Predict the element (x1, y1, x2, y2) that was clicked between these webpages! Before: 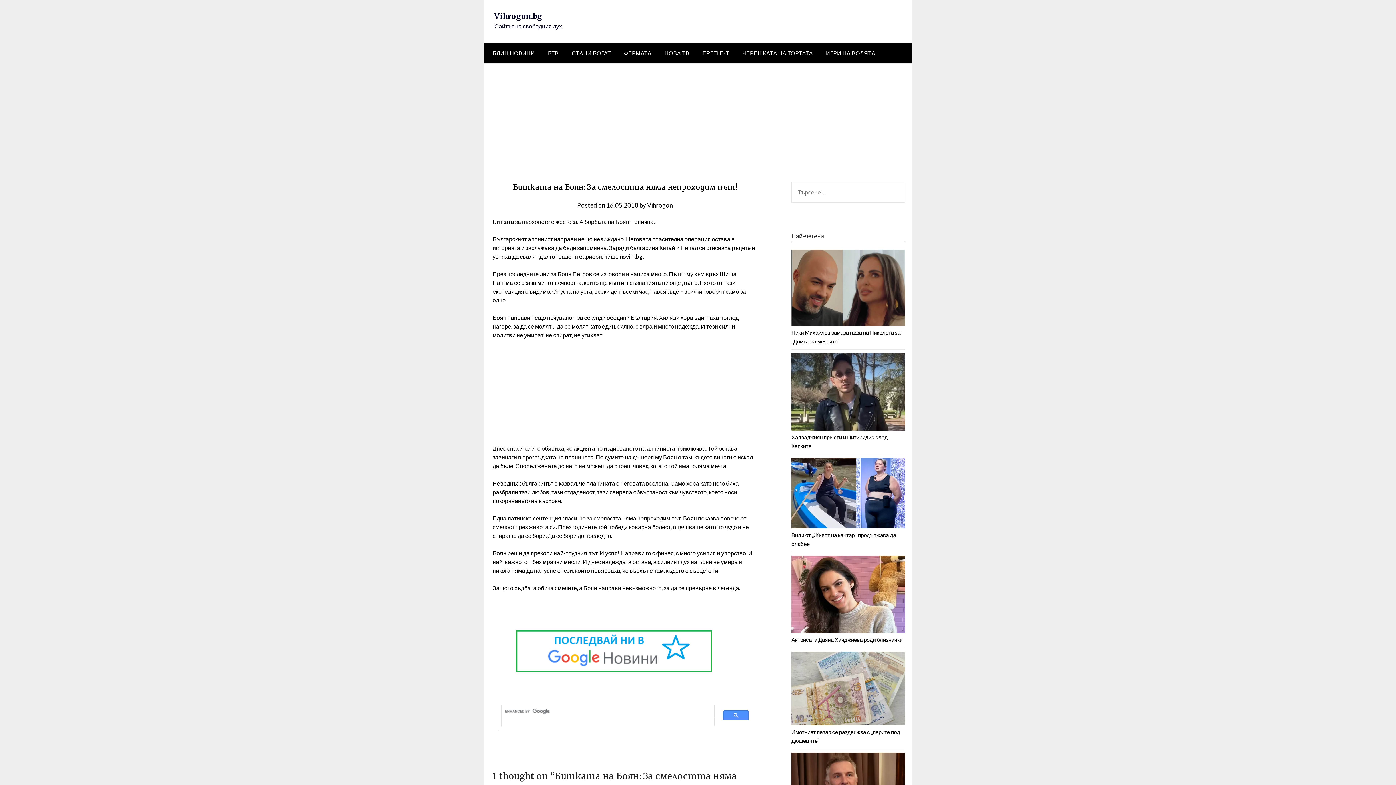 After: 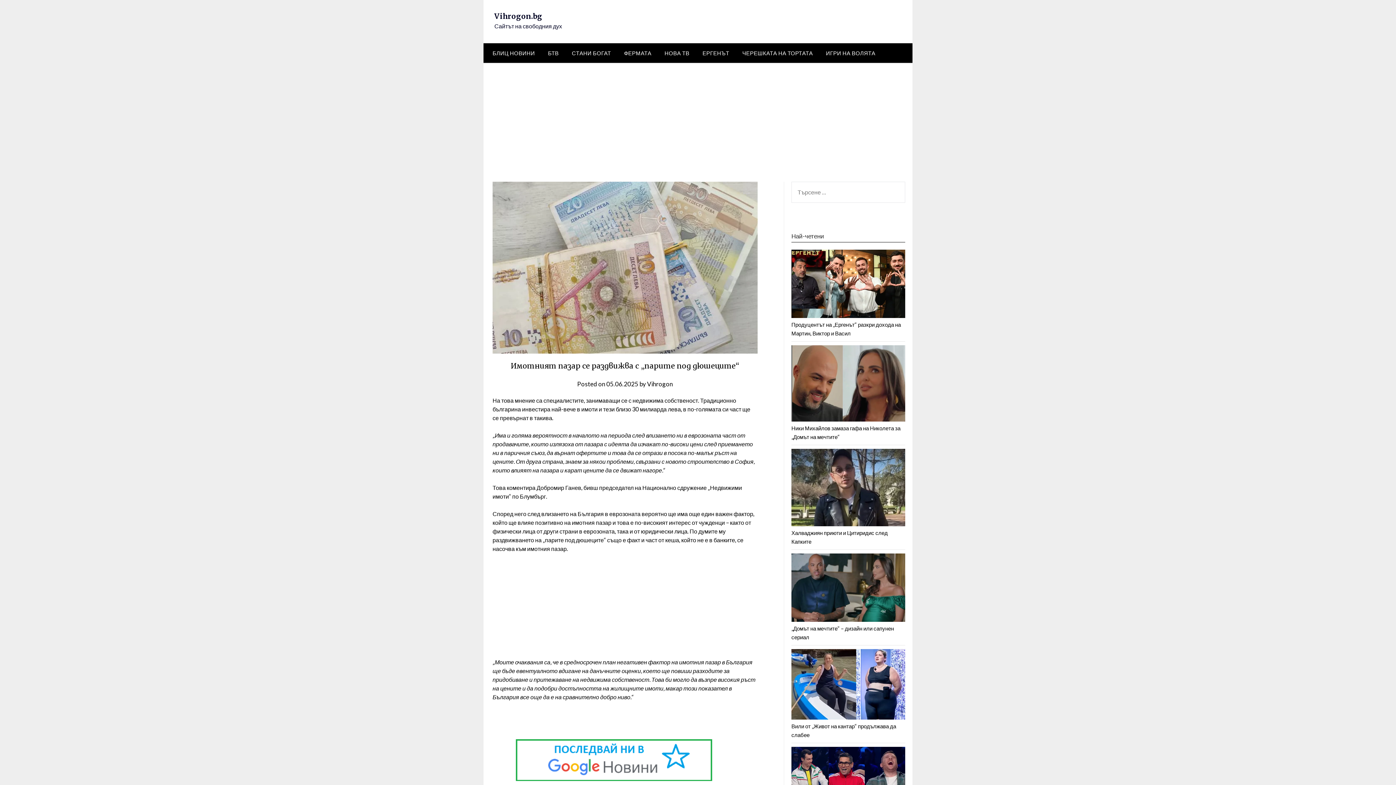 Action: bbox: (791, 720, 905, 744) label: Имотният пазар се раздвижва с „парите под дюшеците“